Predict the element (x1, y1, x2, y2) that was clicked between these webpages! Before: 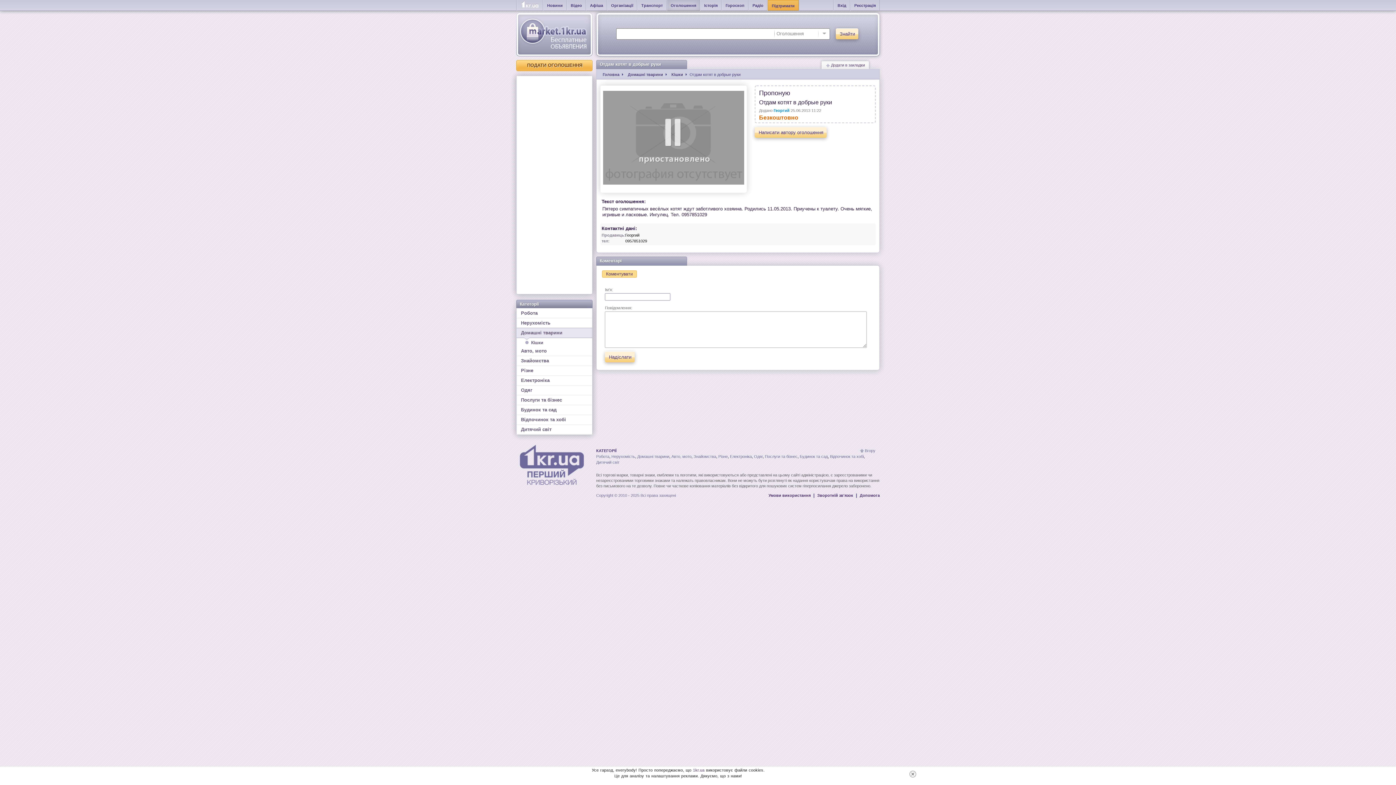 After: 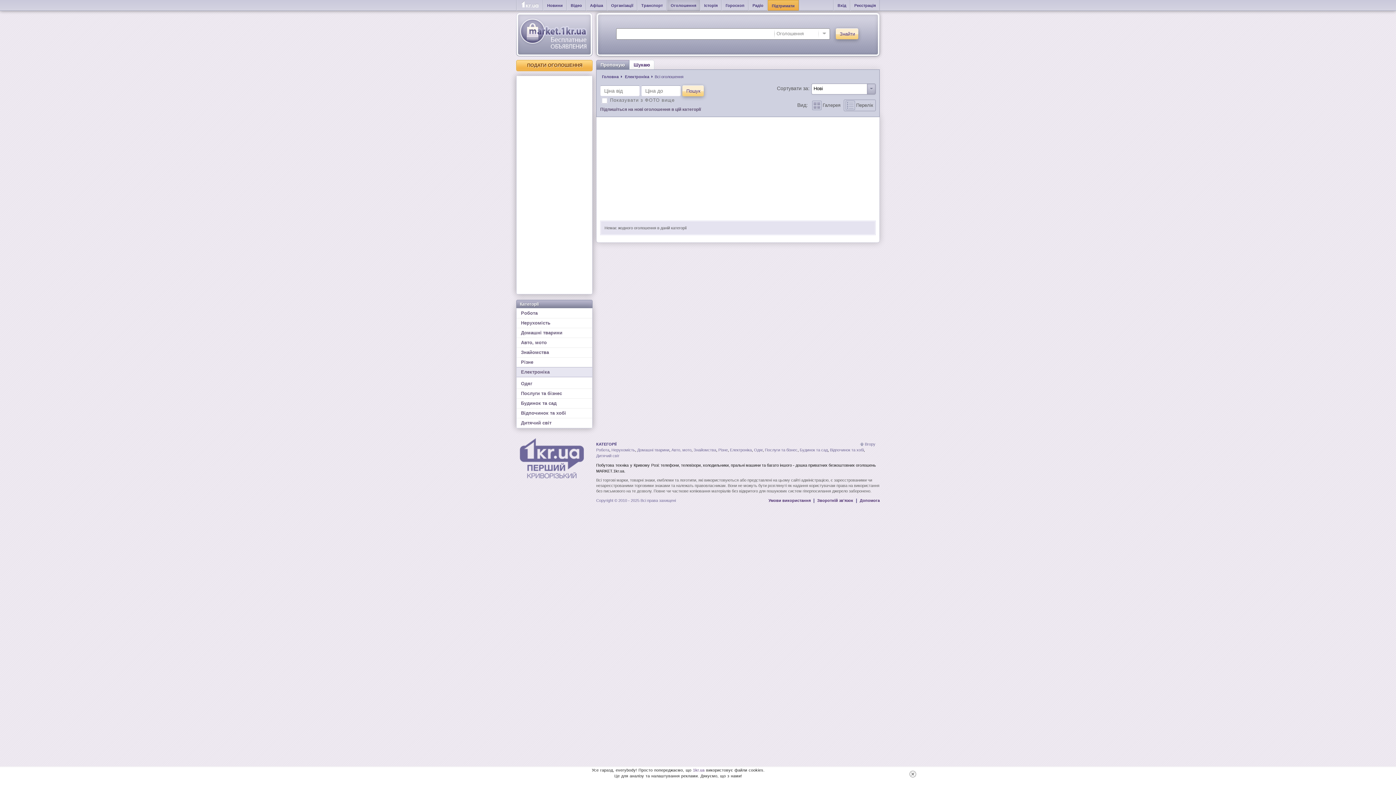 Action: label: Електроніка bbox: (516, 376, 592, 385)